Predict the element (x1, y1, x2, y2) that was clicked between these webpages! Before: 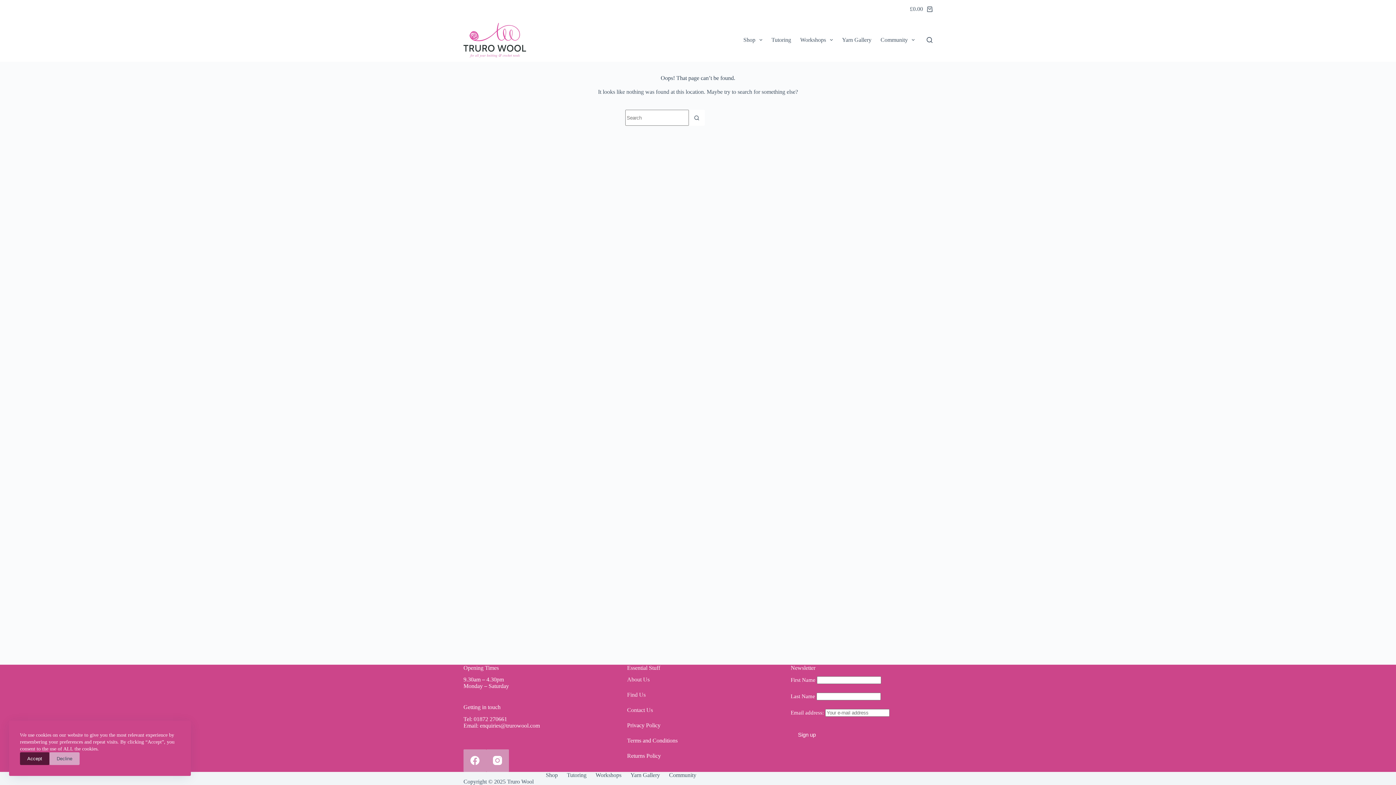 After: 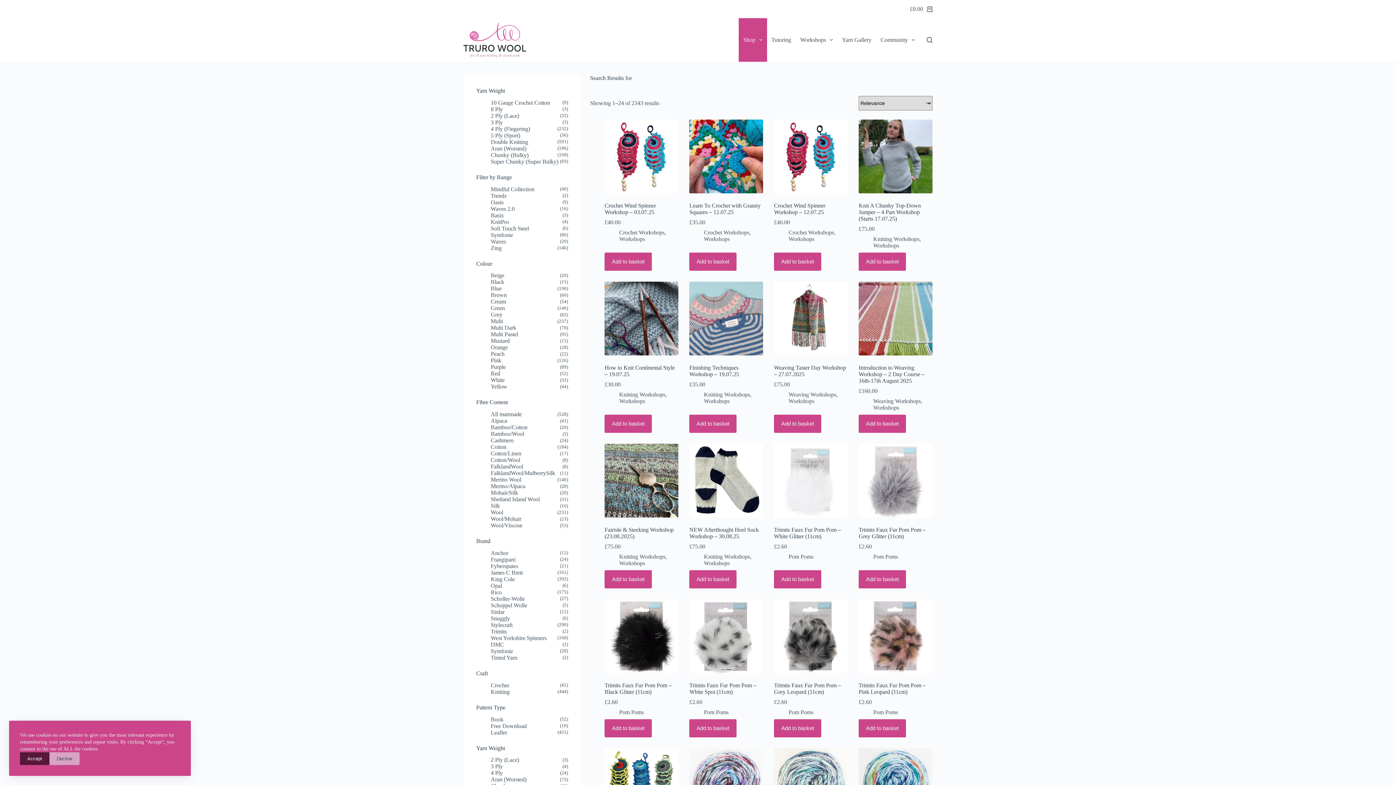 Action: bbox: (689, 109, 705, 125) label: Search button